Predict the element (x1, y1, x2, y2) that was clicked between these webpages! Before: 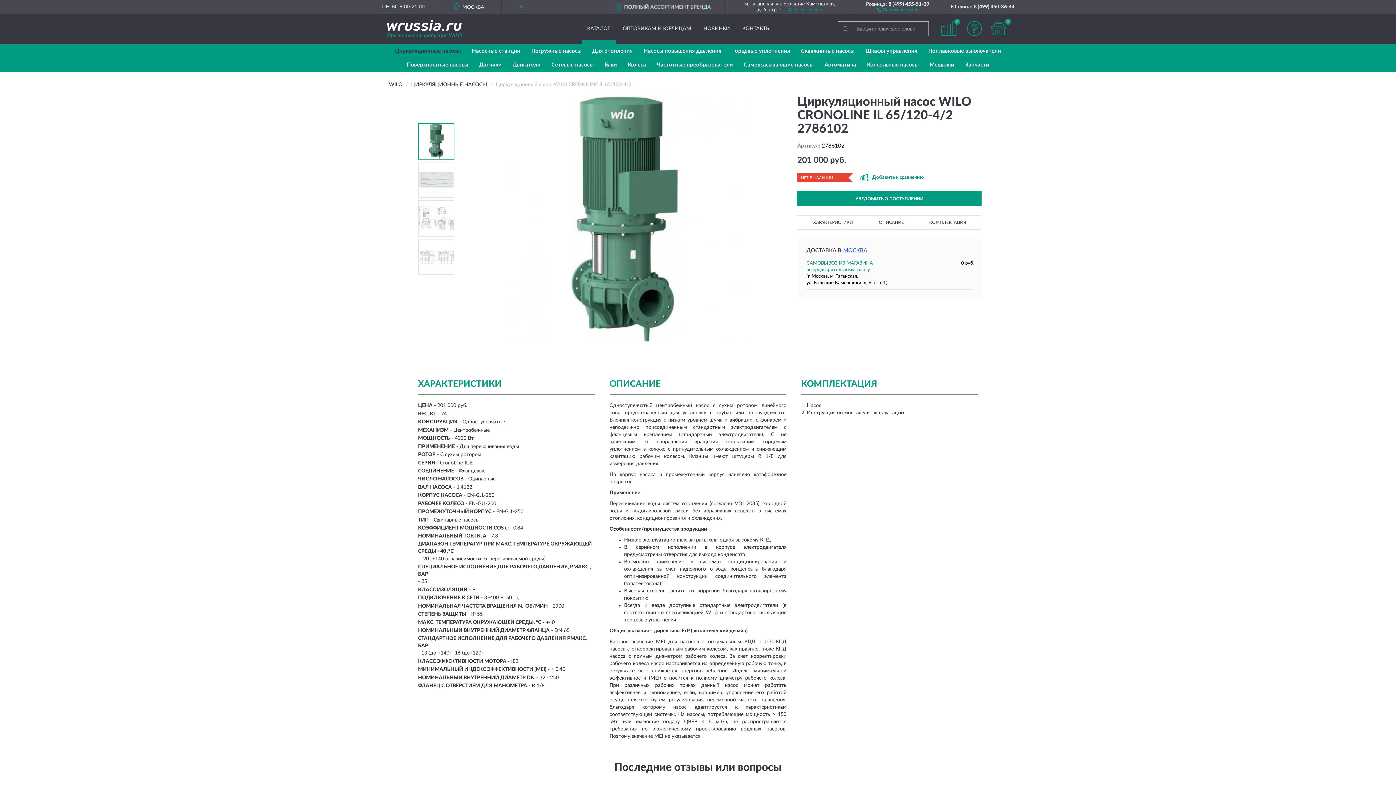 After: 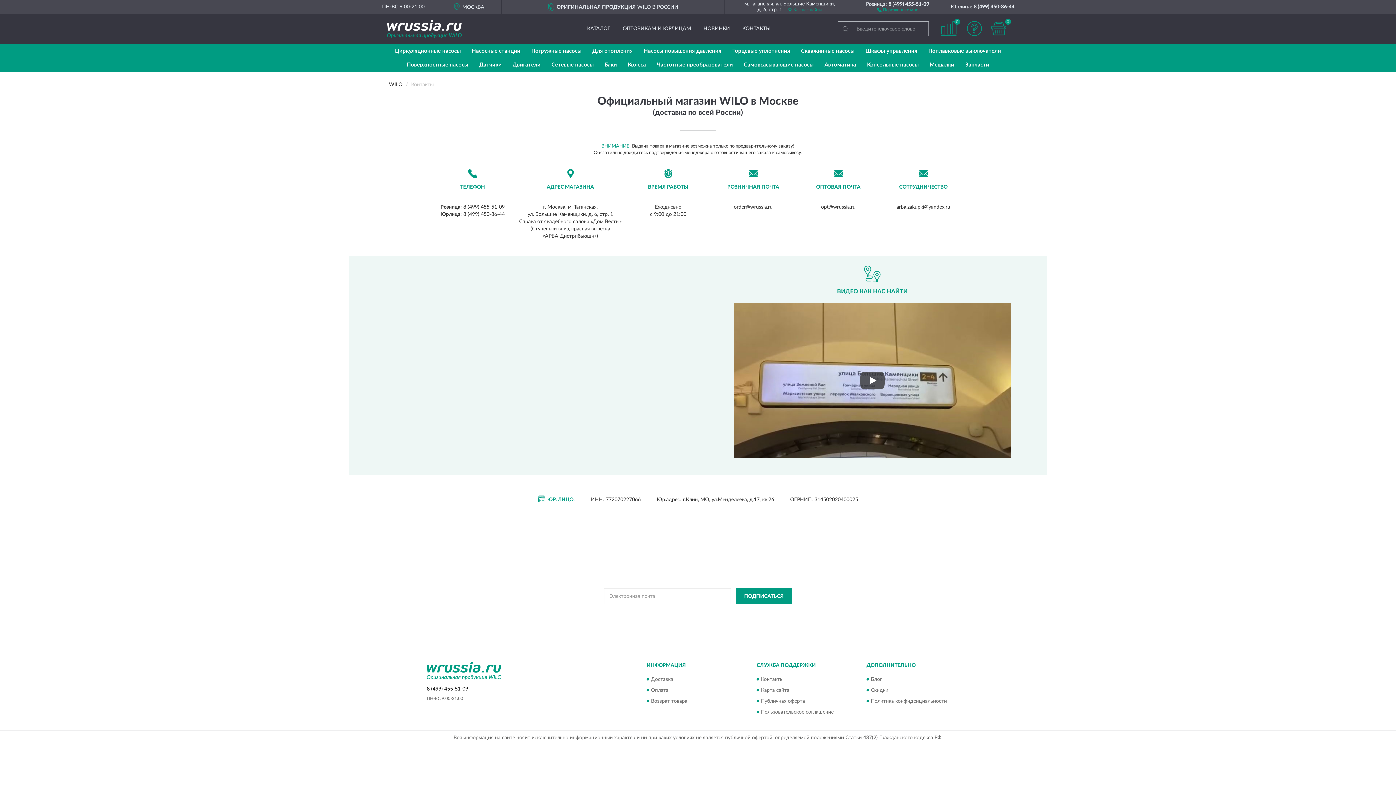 Action: bbox: (787, 7, 822, 12) label: Как нас найти